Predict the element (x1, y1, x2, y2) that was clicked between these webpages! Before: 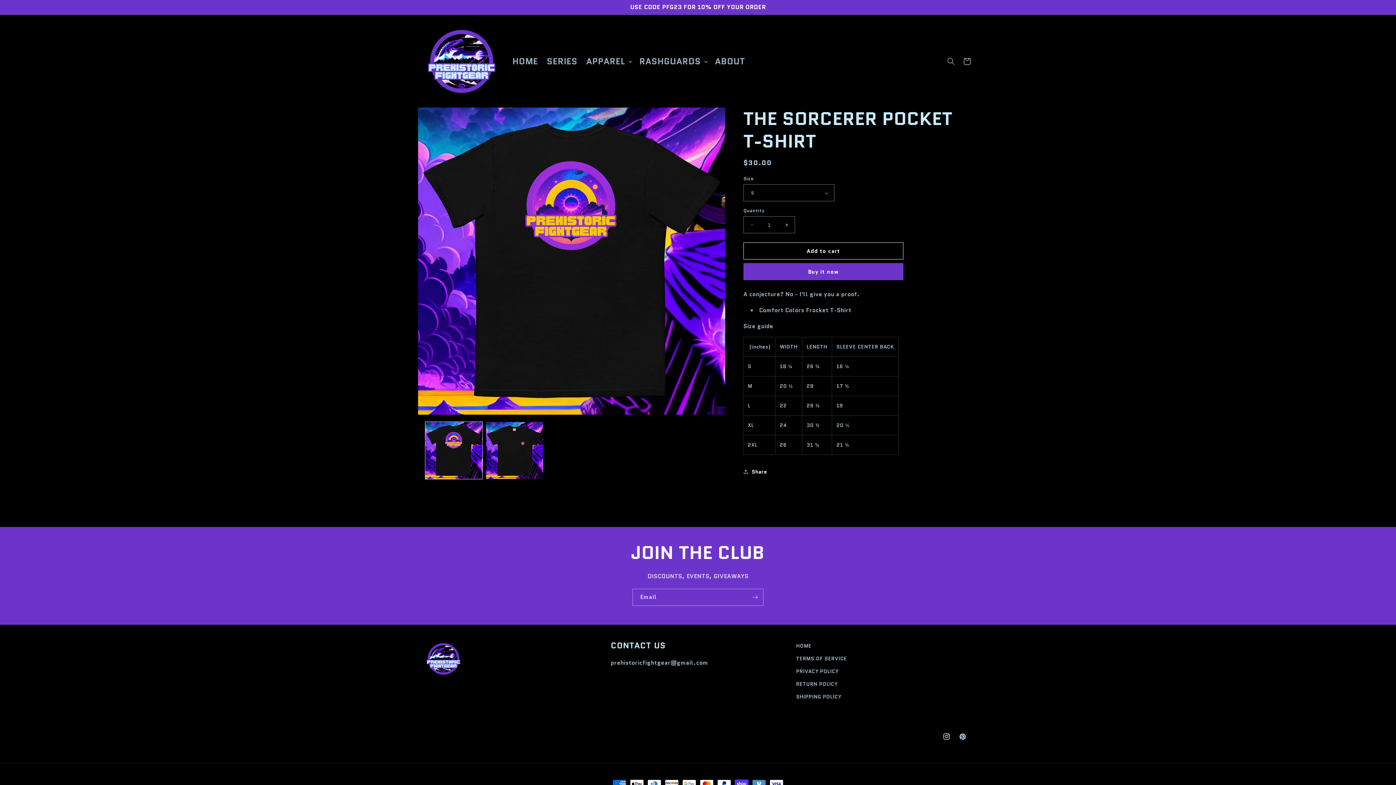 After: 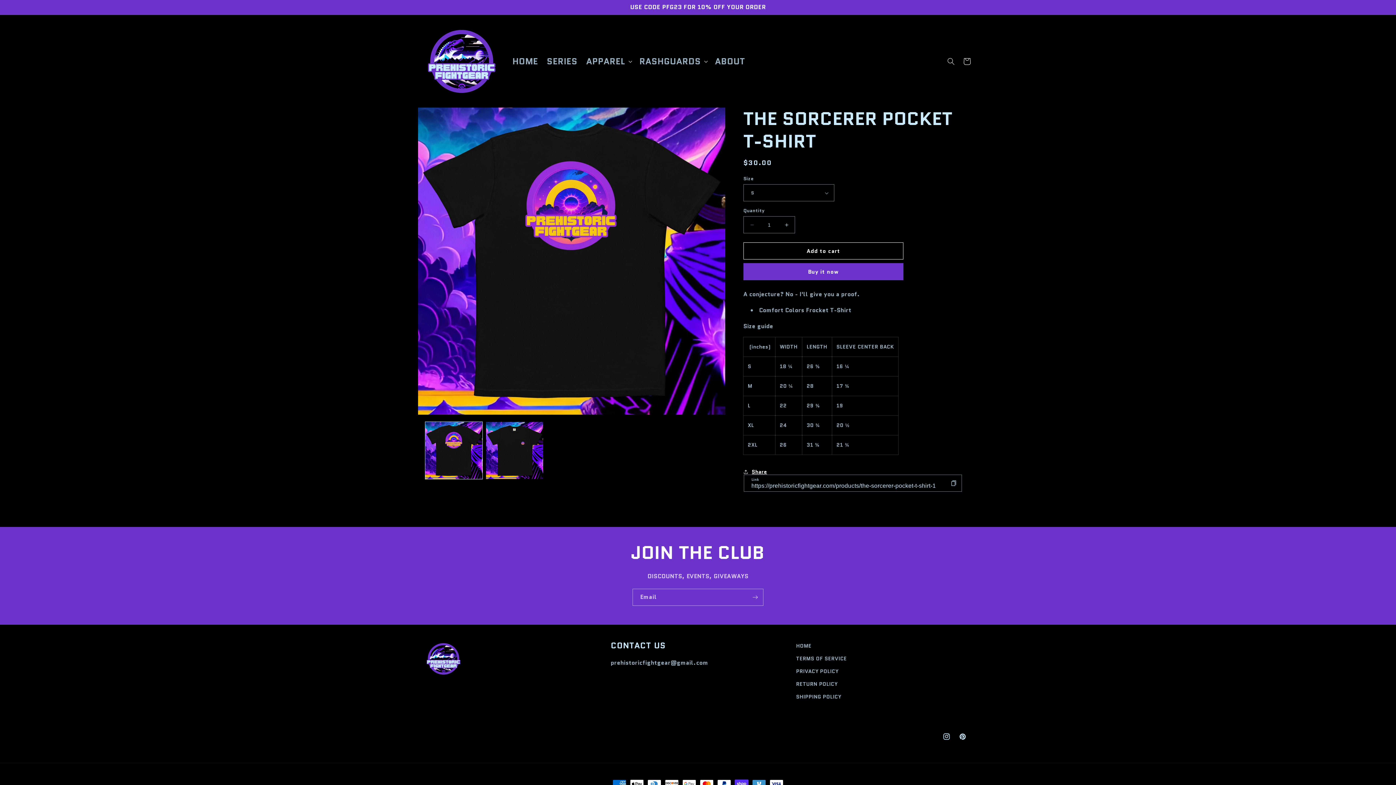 Action: label: Share bbox: (743, 464, 767, 480)